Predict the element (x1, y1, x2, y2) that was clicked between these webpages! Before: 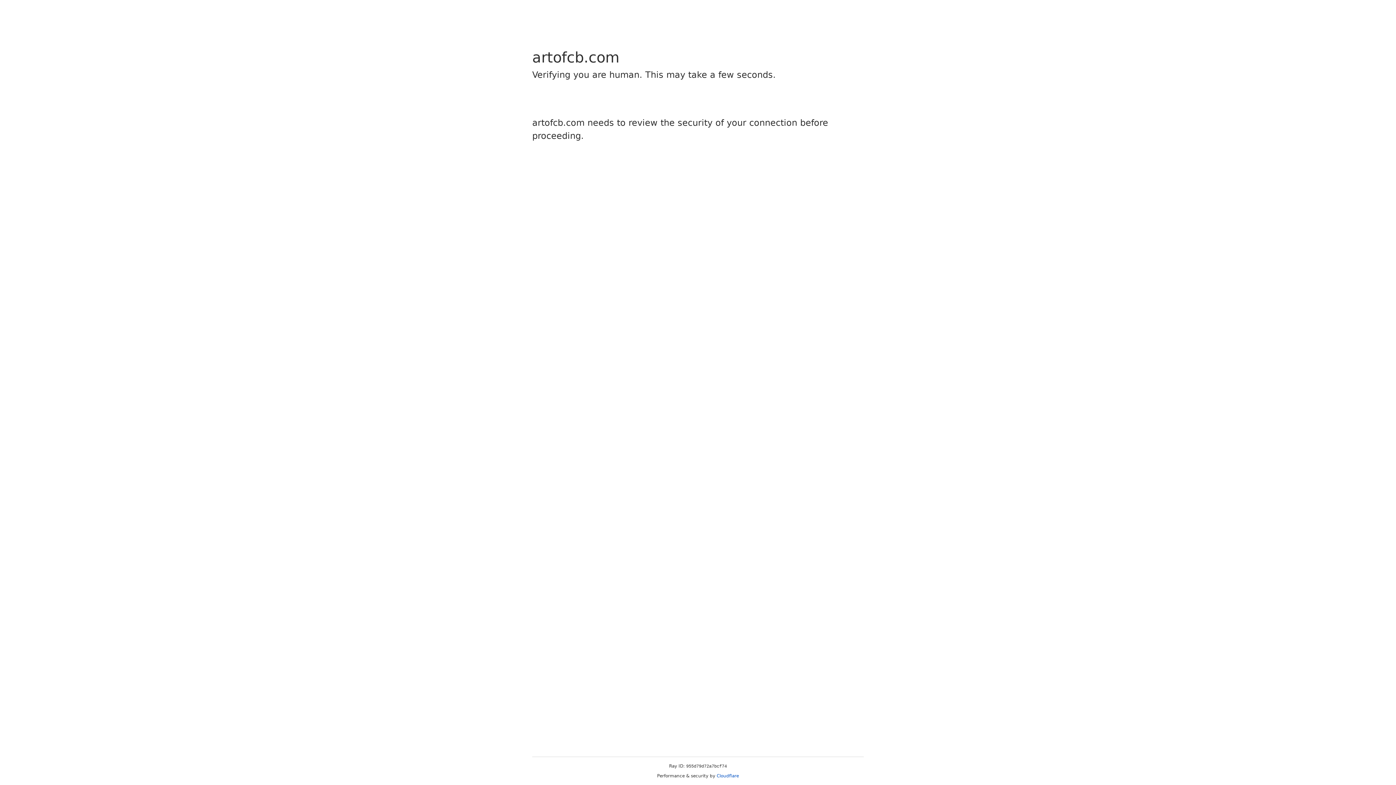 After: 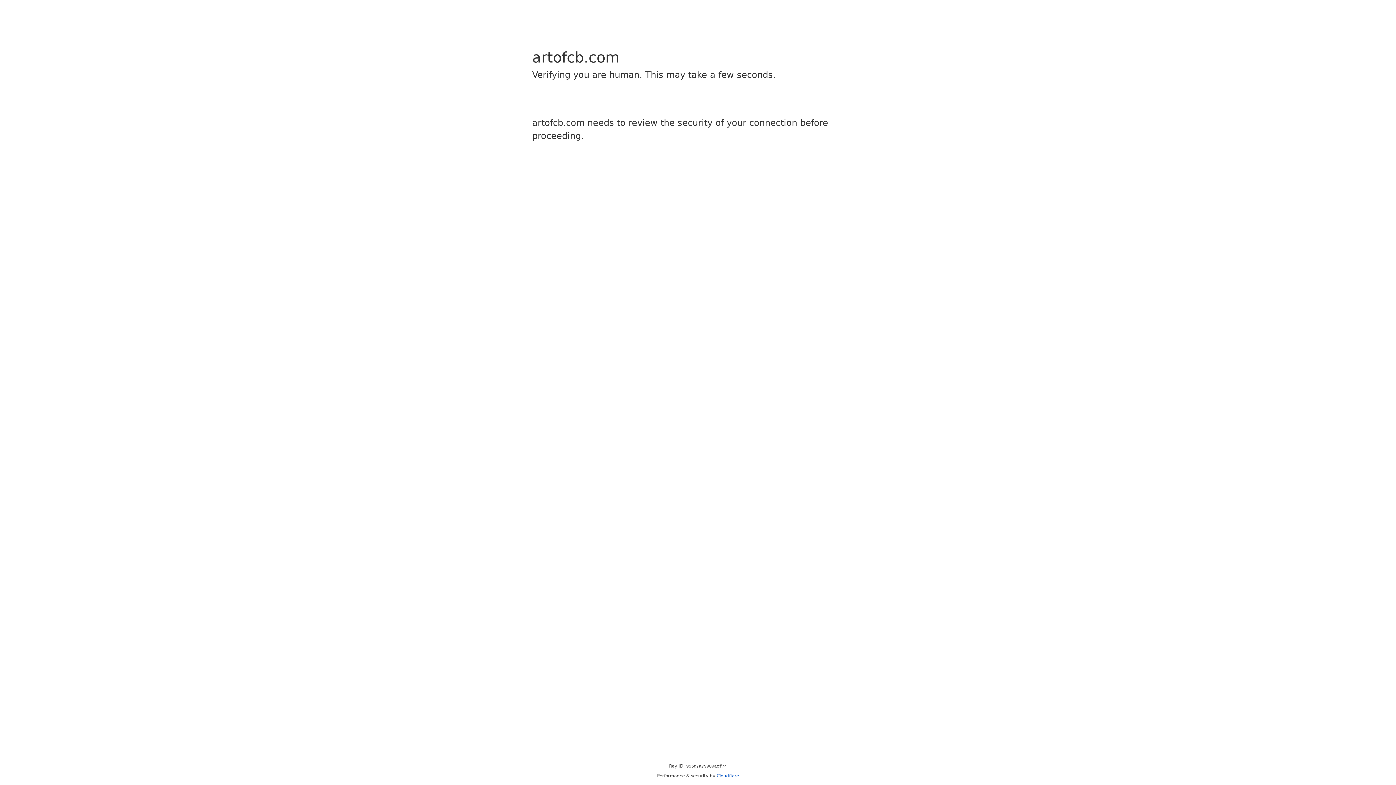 Action: label: Cloudflare bbox: (716, 773, 739, 778)